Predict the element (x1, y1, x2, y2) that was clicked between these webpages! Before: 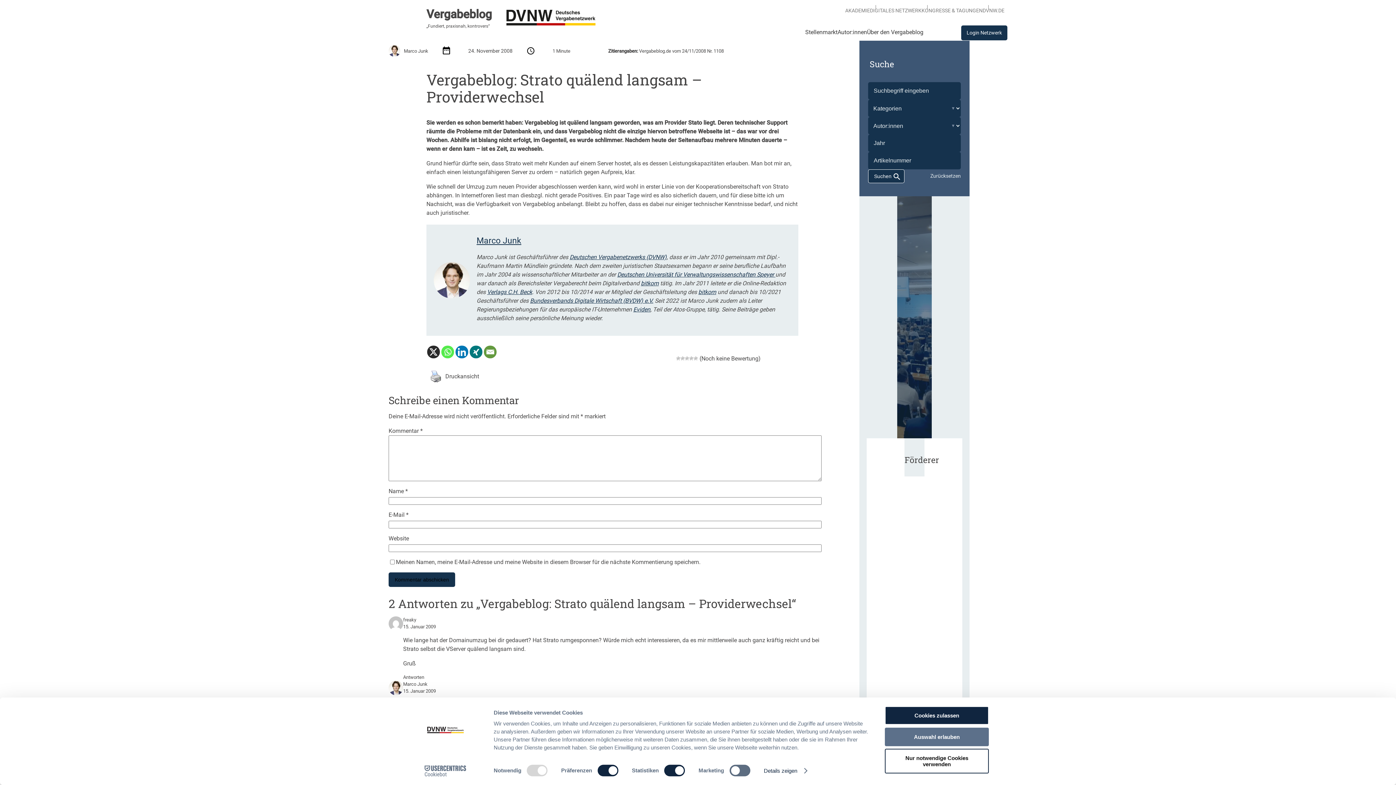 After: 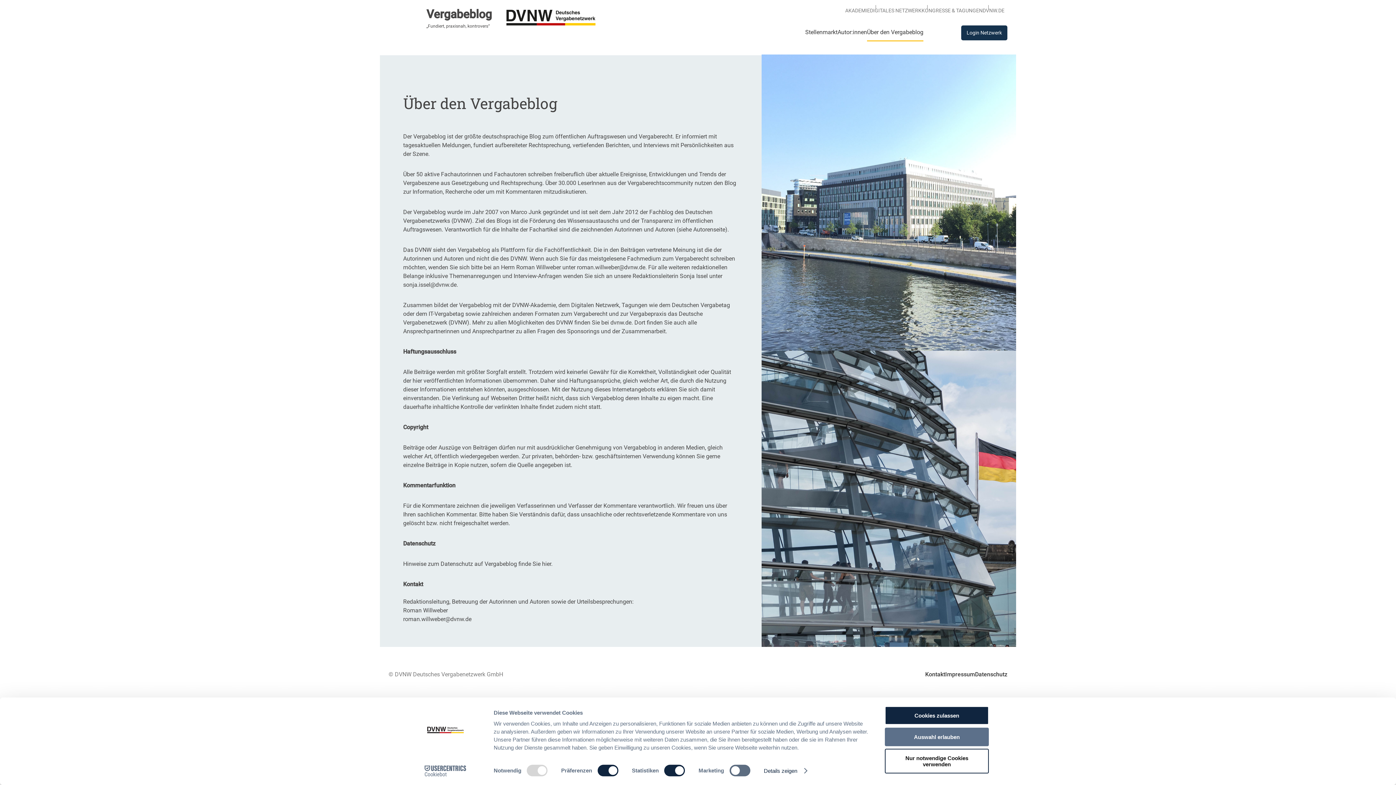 Action: label: Über den Vergabeblog bbox: (867, 28, 923, 36)